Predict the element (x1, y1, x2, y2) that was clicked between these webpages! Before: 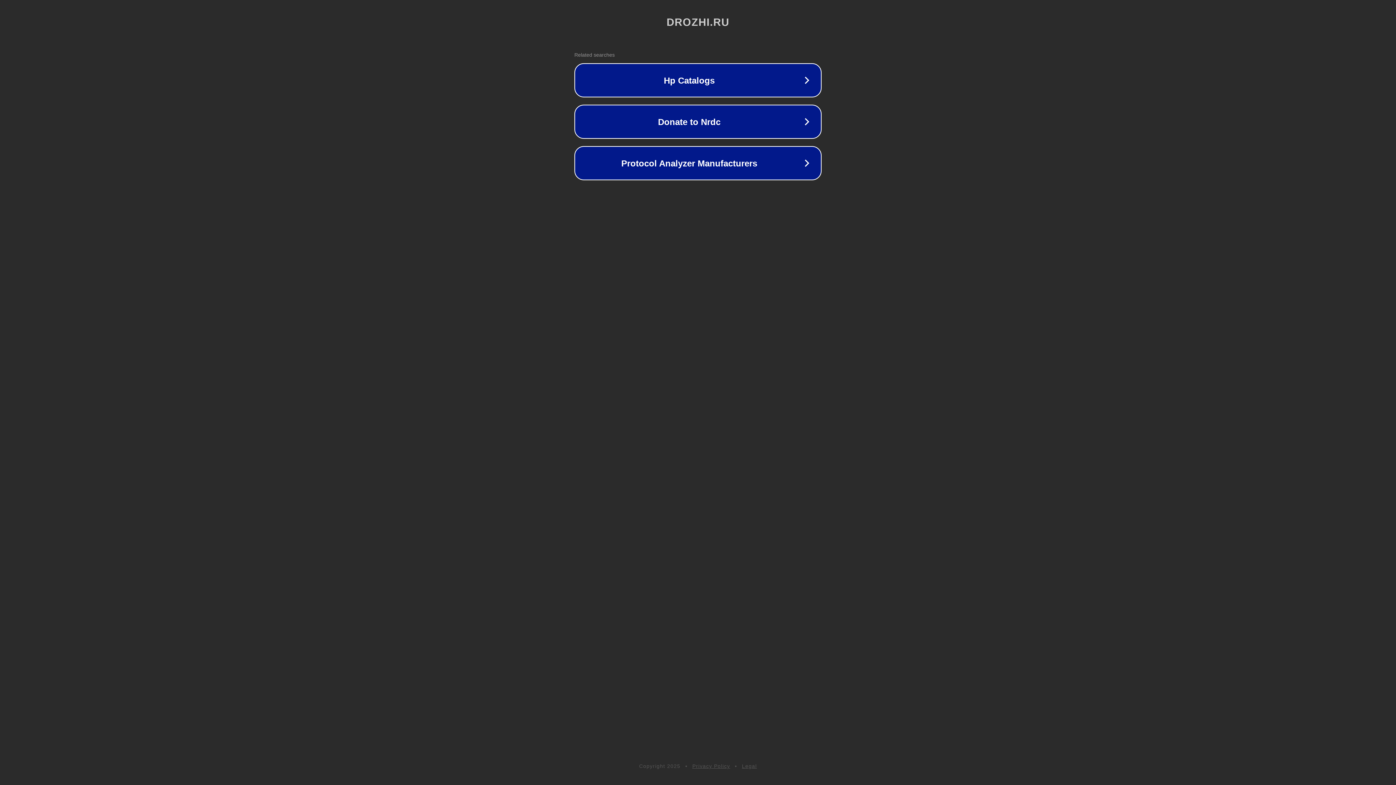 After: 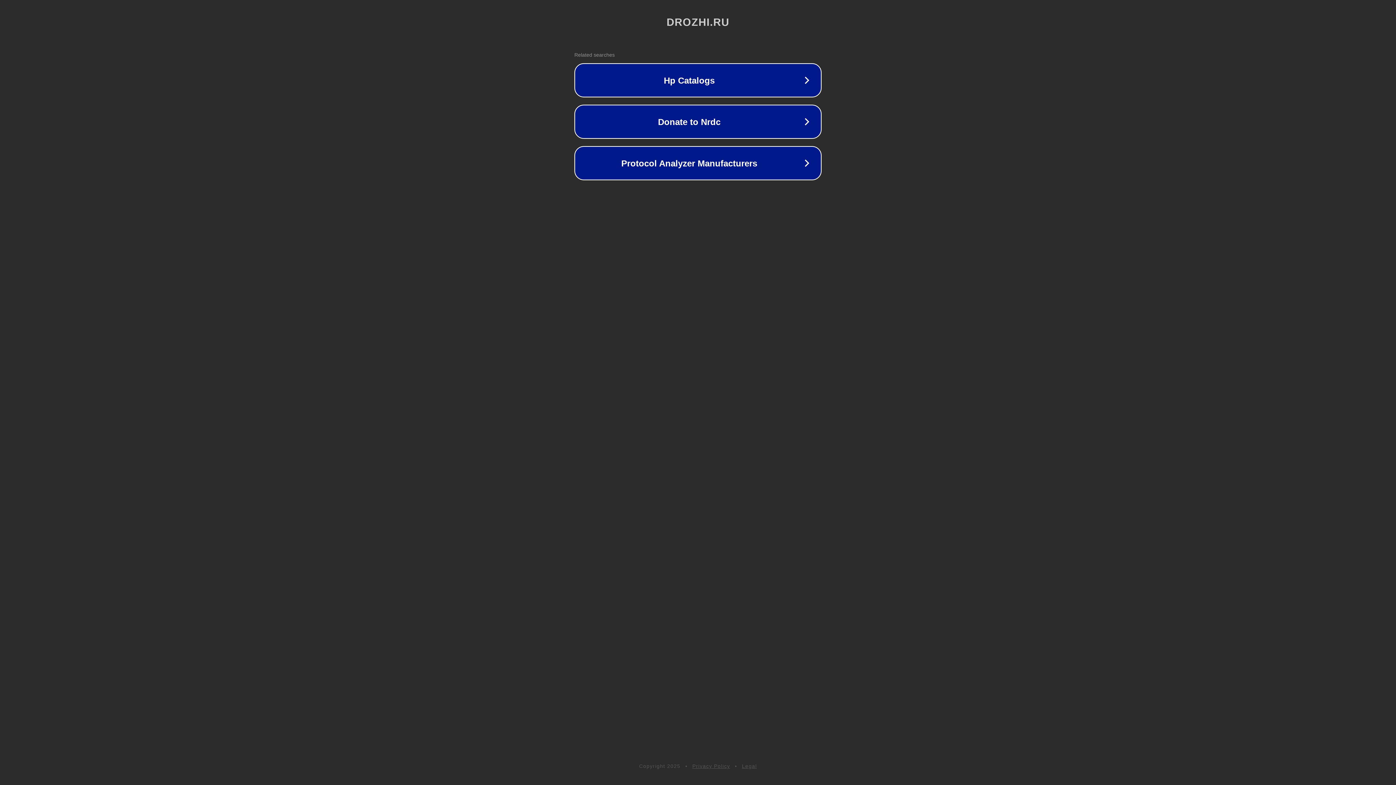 Action: bbox: (742, 763, 757, 769) label: Legal